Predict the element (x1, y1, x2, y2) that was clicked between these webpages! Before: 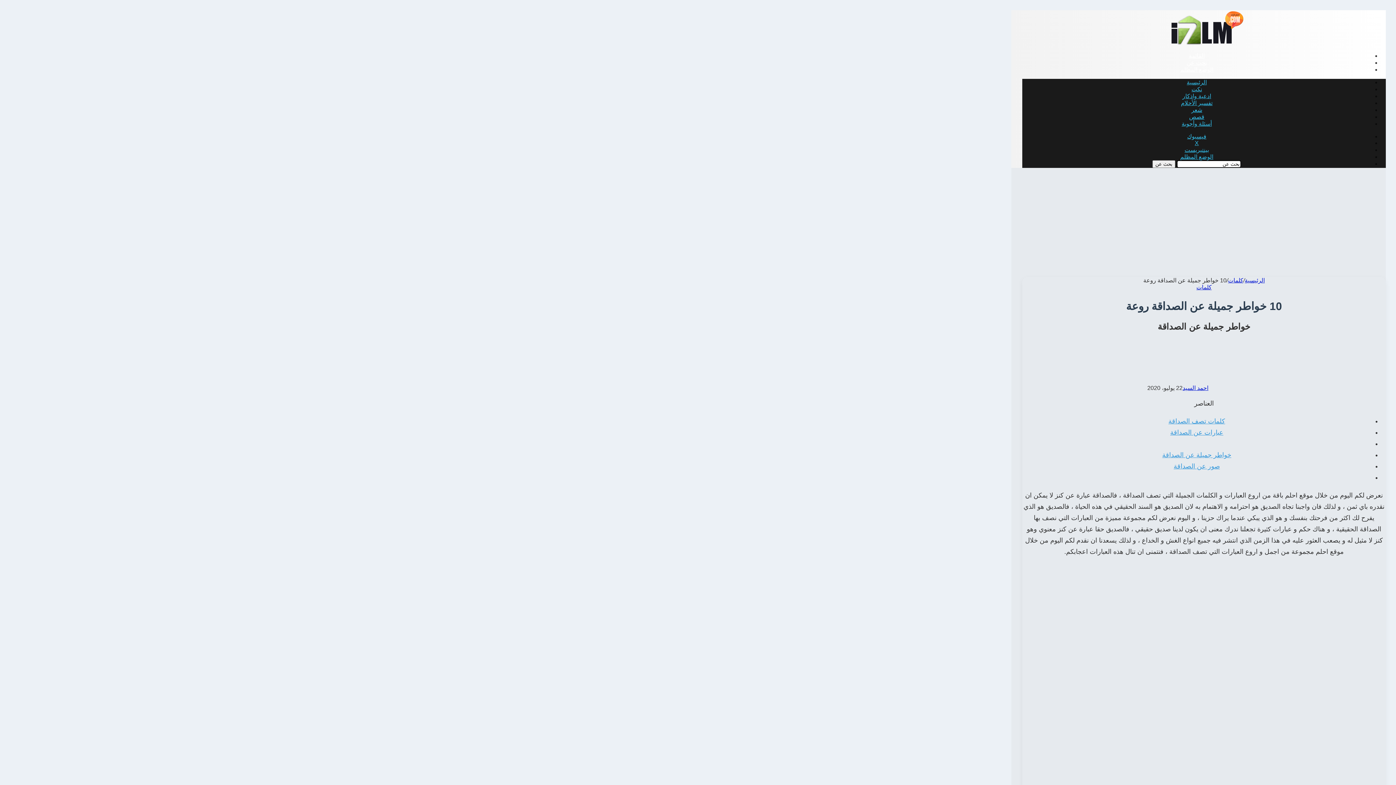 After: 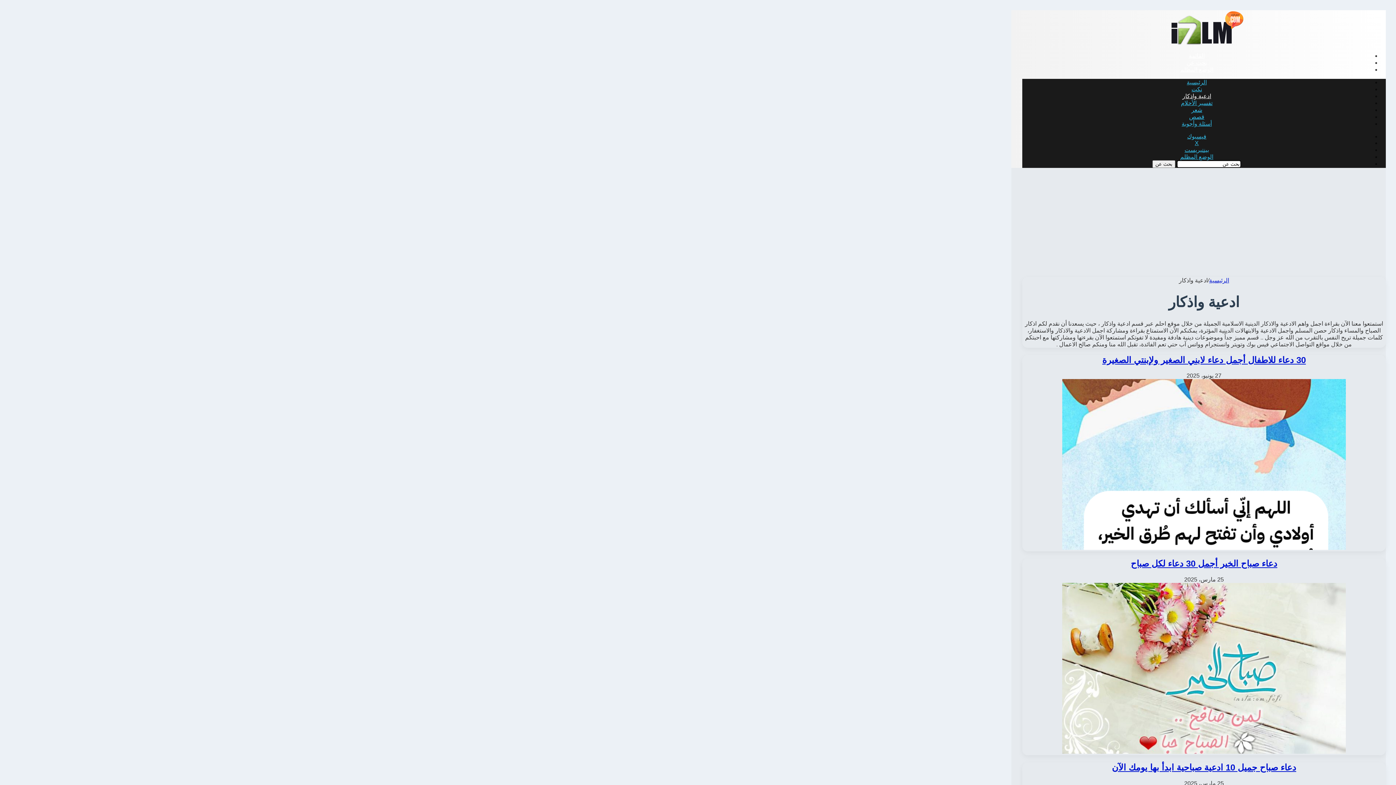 Action: bbox: (1182, 93, 1211, 99) label: ادعية واذكار